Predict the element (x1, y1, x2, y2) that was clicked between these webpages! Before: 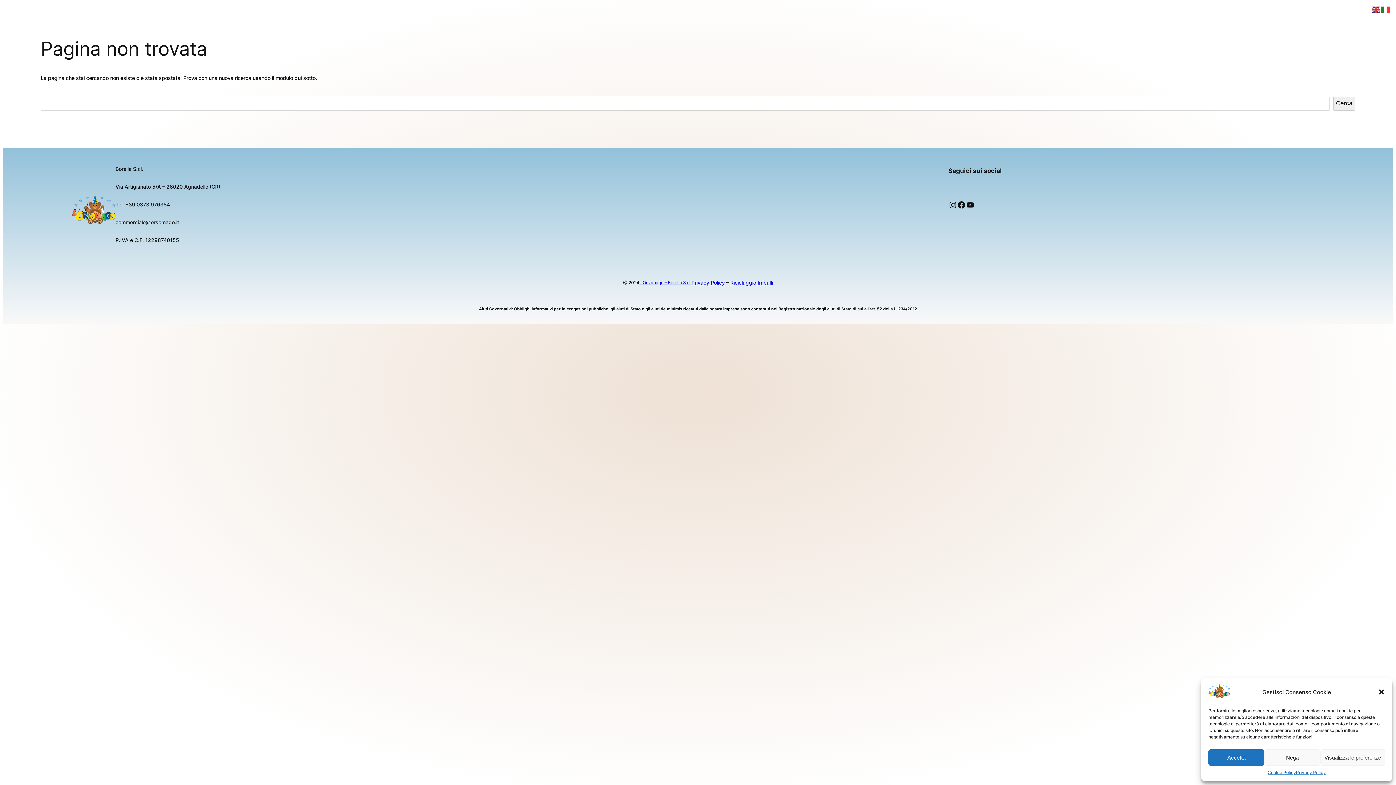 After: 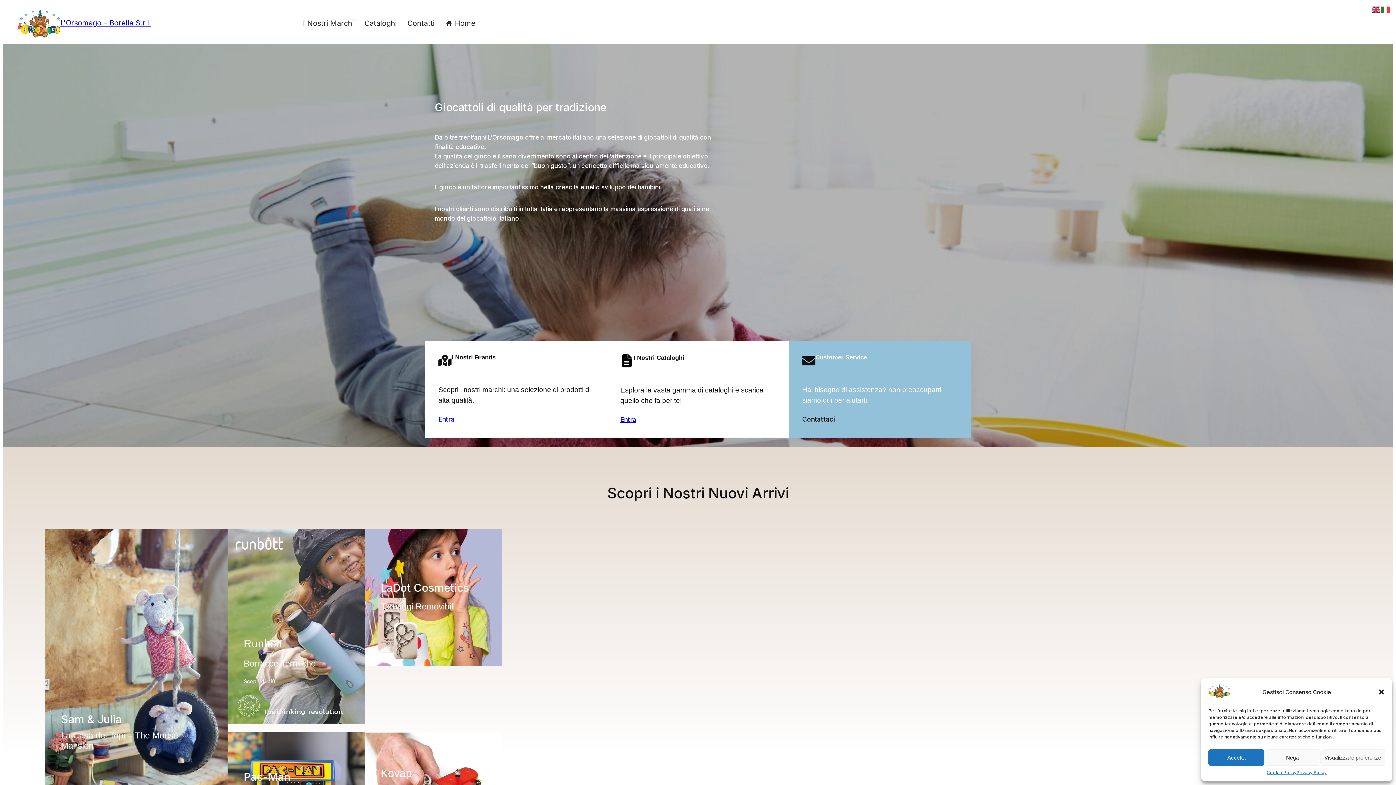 Action: bbox: (1208, 693, 1230, 699)